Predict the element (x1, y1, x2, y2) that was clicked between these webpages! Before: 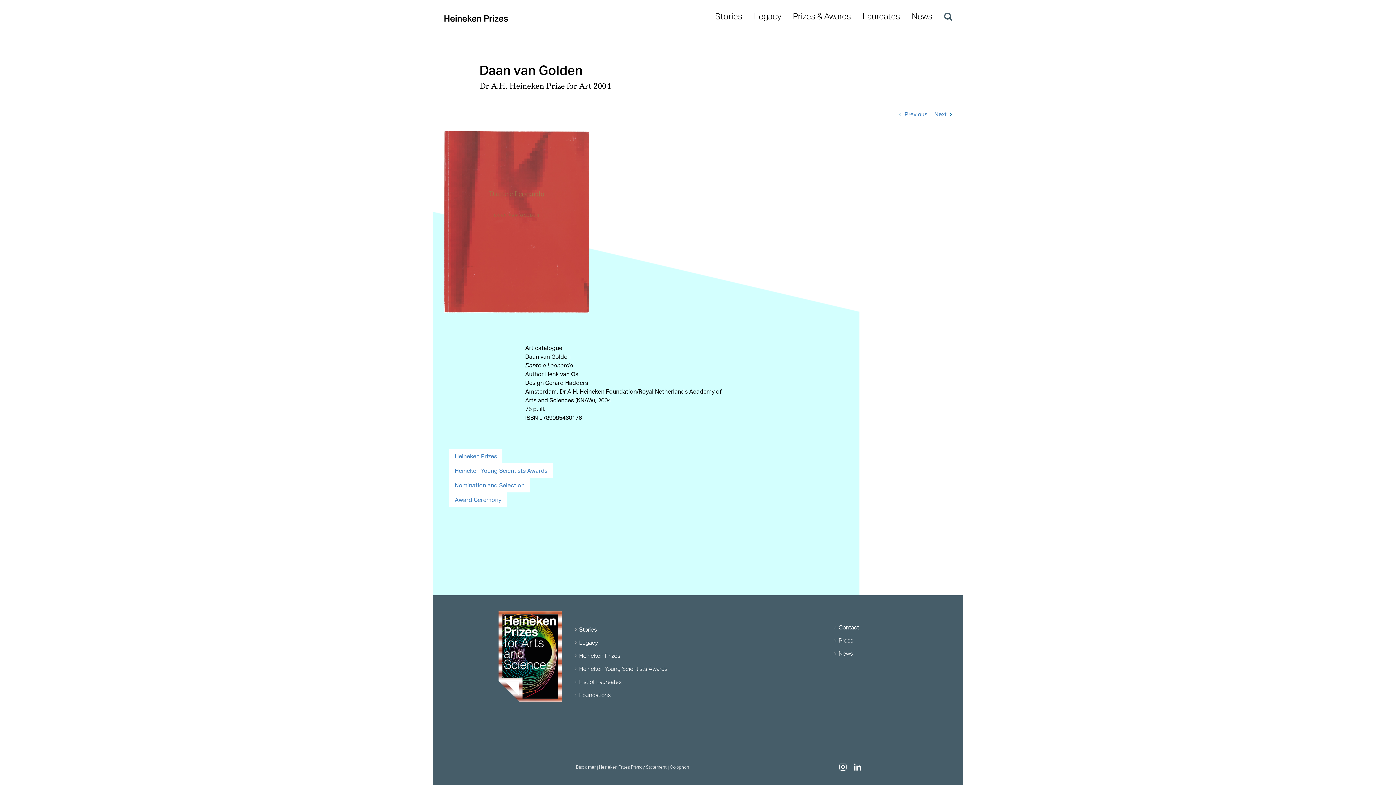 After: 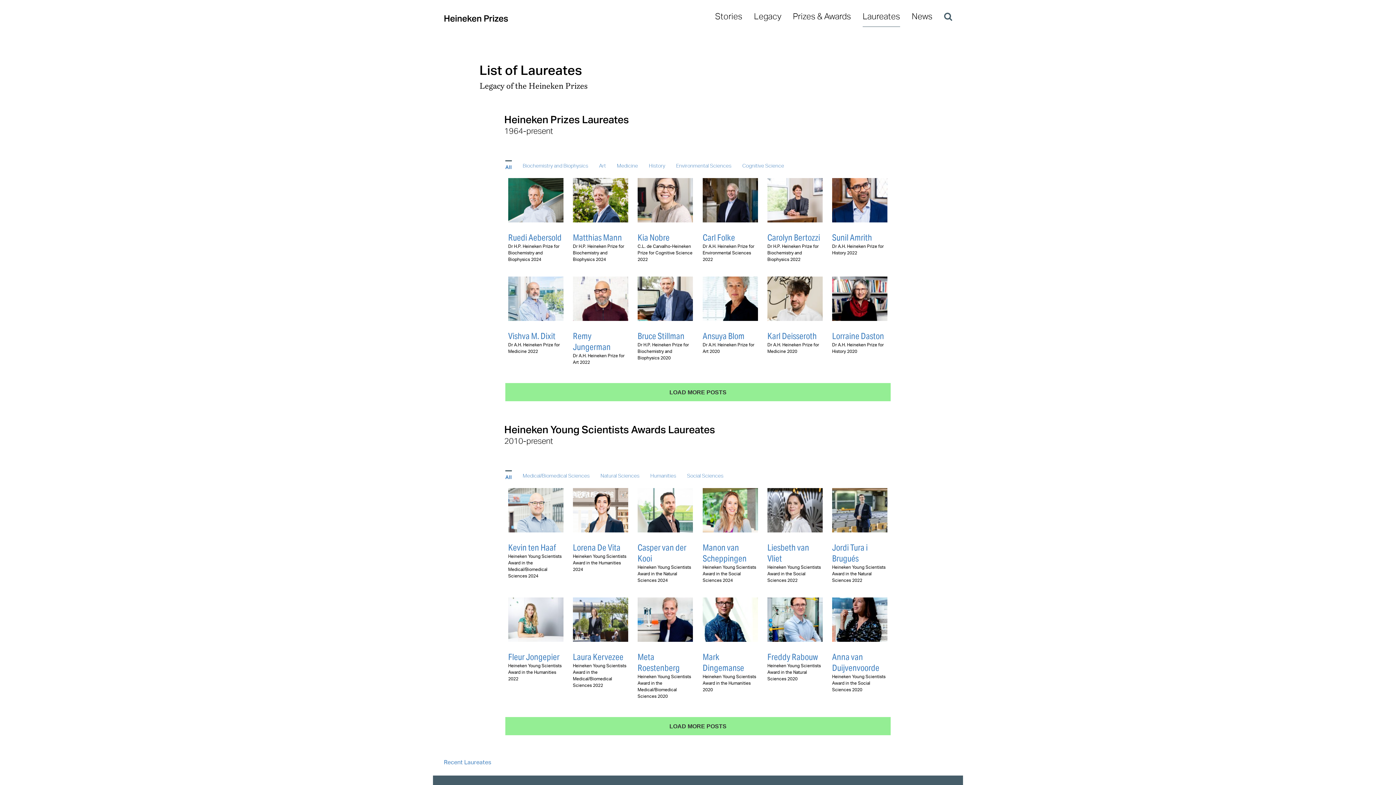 Action: bbox: (579, 675, 687, 688) label: List of Laureates